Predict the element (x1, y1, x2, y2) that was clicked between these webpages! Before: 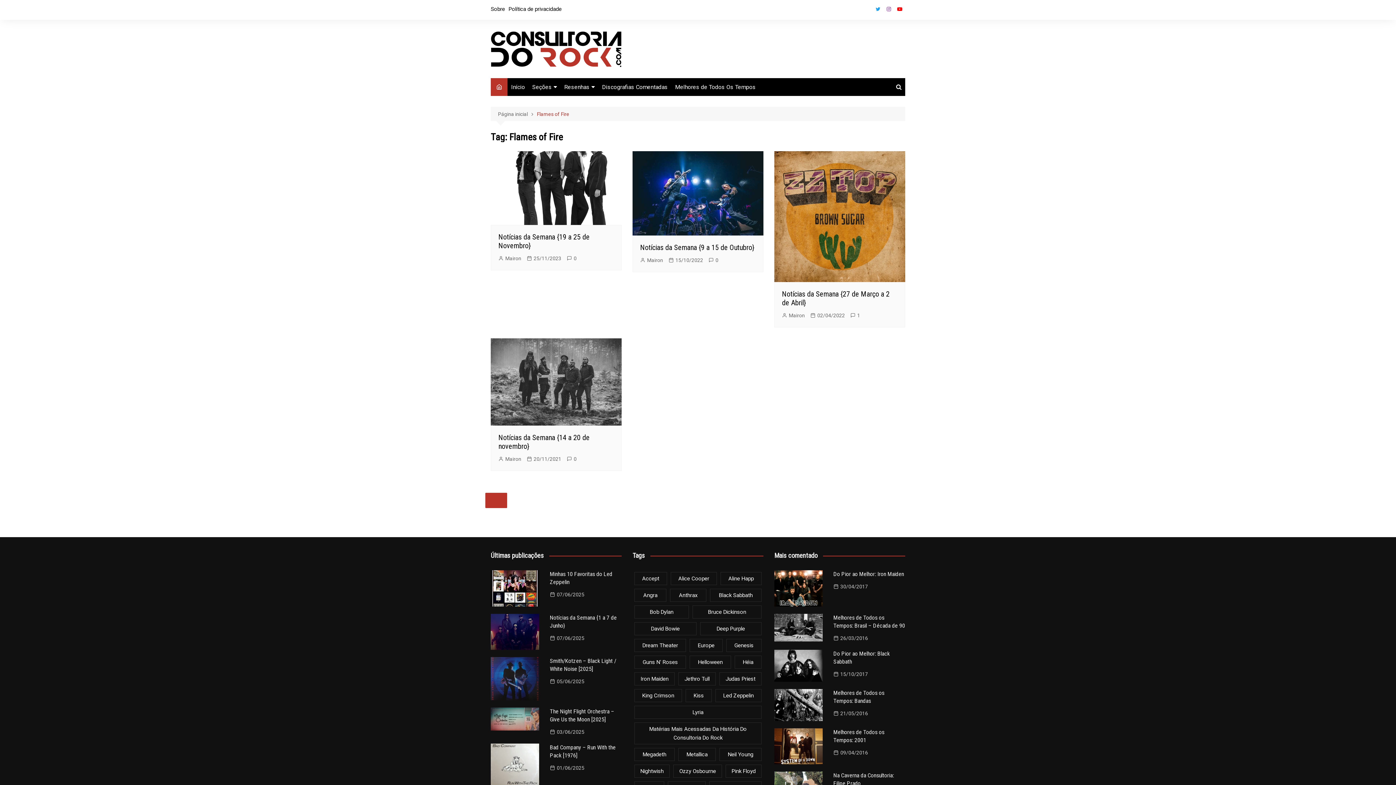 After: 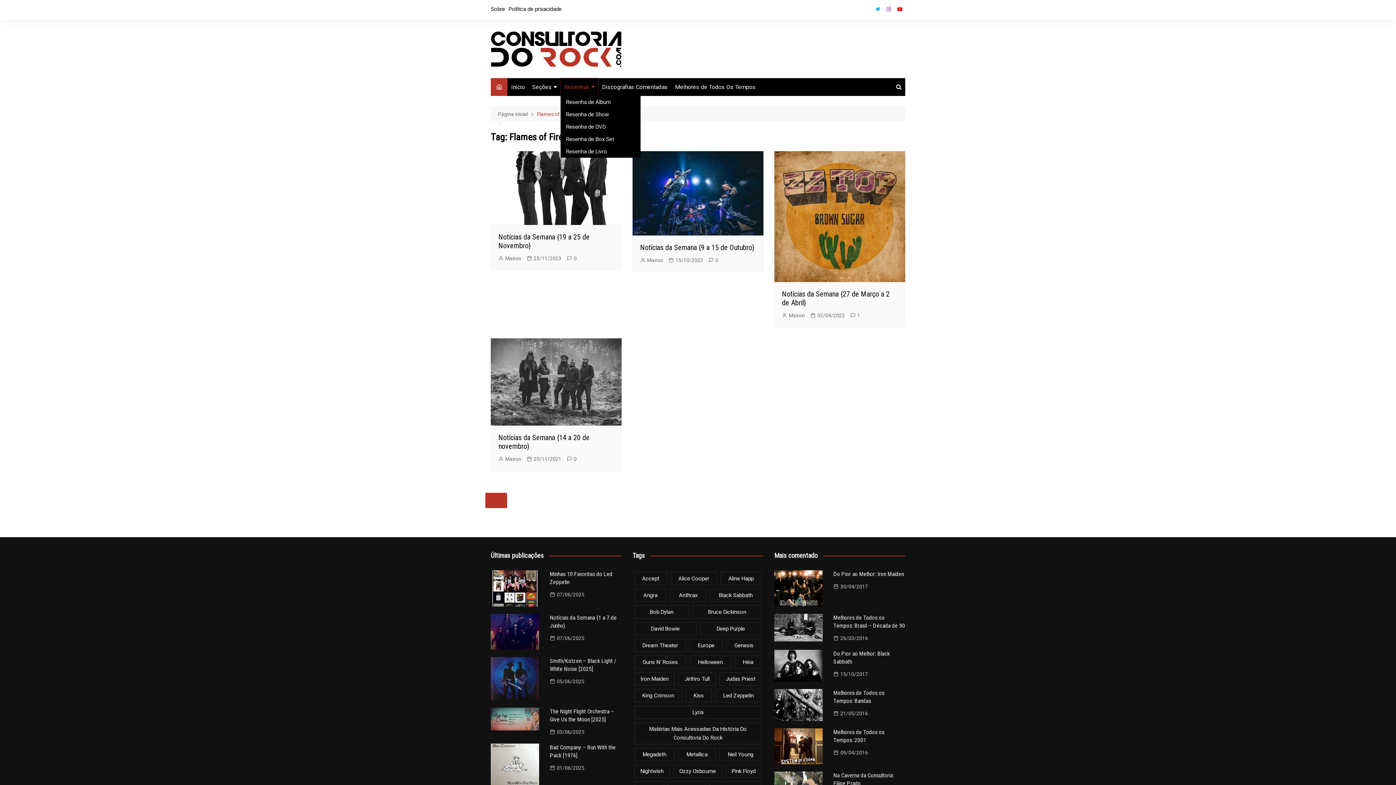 Action: label: Resenhas bbox: (560, 78, 598, 96)